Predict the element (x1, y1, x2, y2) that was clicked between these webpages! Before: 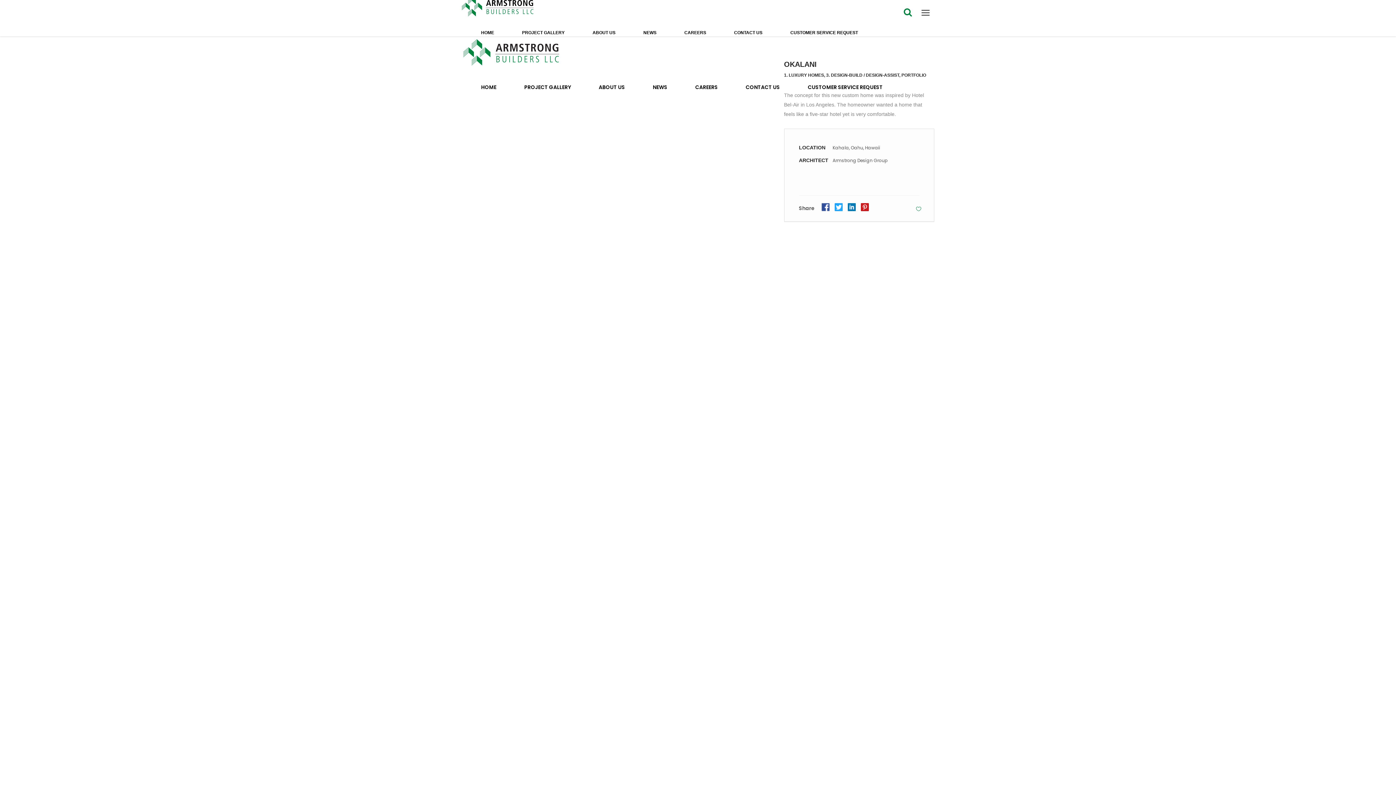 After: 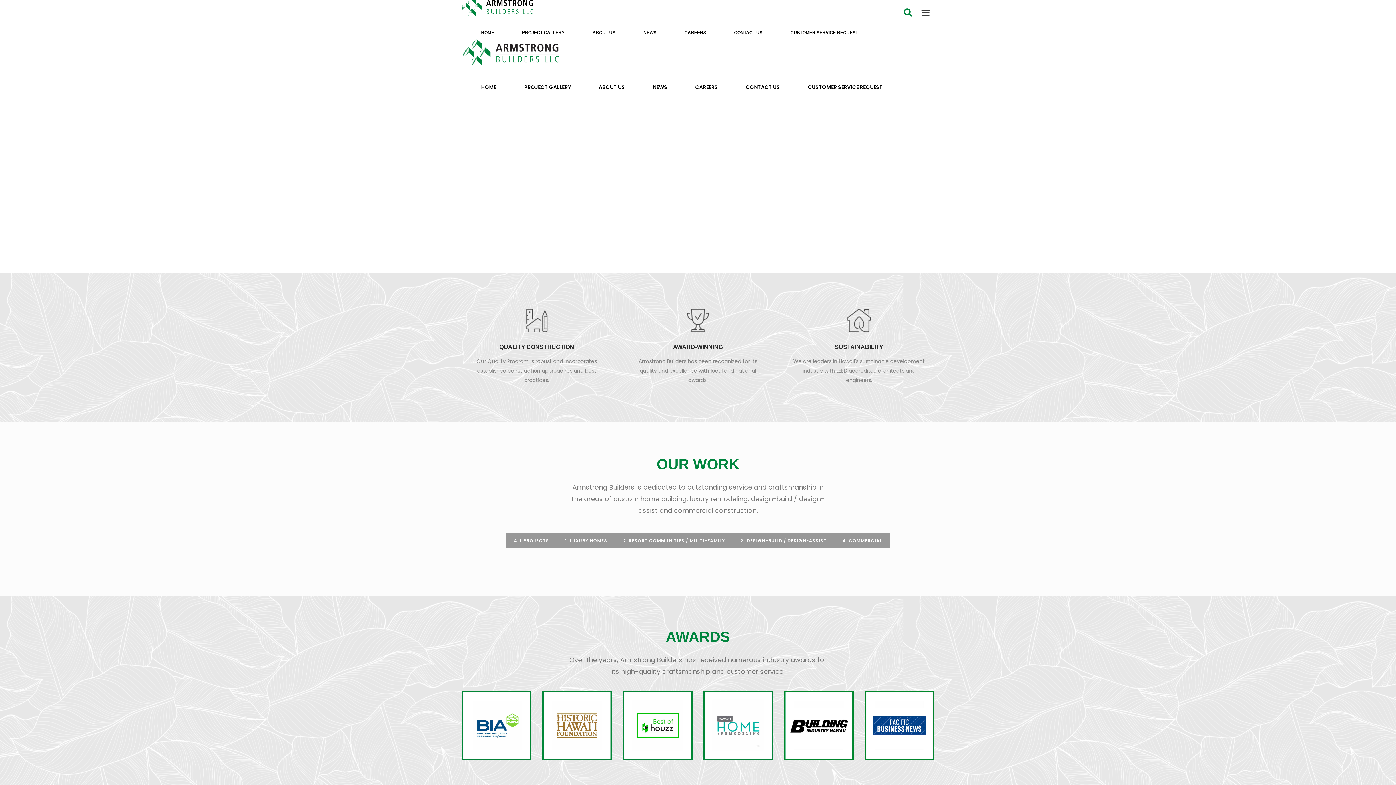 Action: bbox: (467, 69, 510, 105) label: HOME